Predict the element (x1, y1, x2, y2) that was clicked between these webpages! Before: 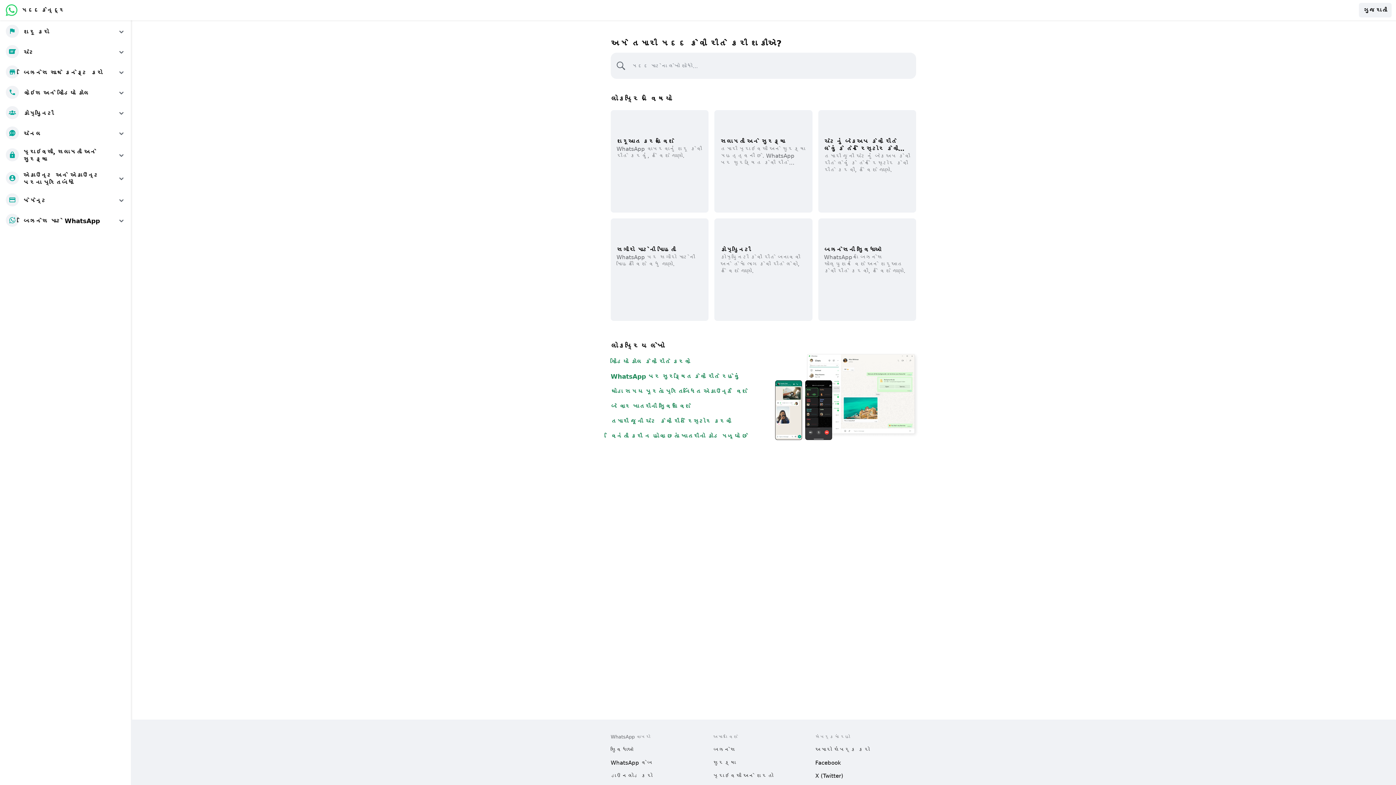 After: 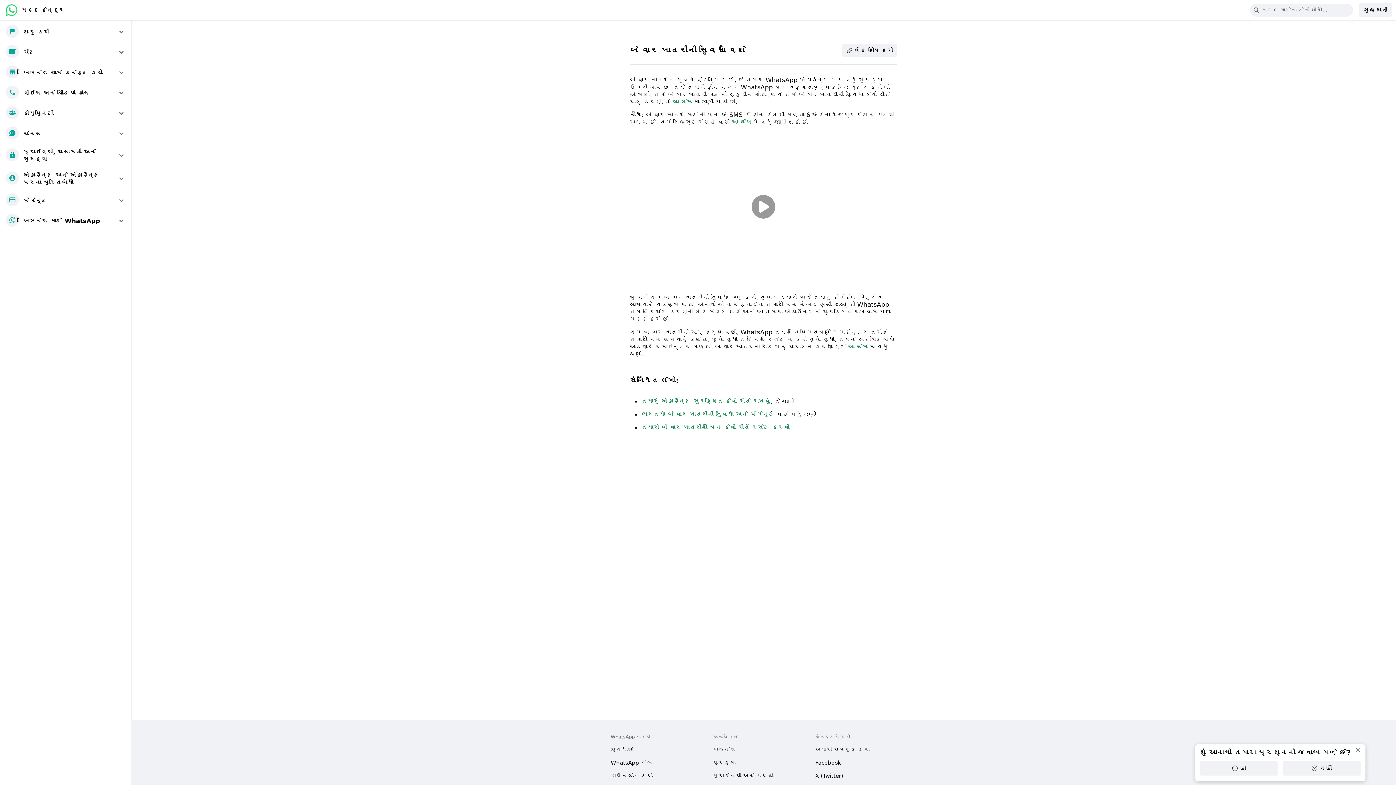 Action: label: બે વાર ખાતરીની સુવિધા વિશે bbox: (610, 402, 691, 410)